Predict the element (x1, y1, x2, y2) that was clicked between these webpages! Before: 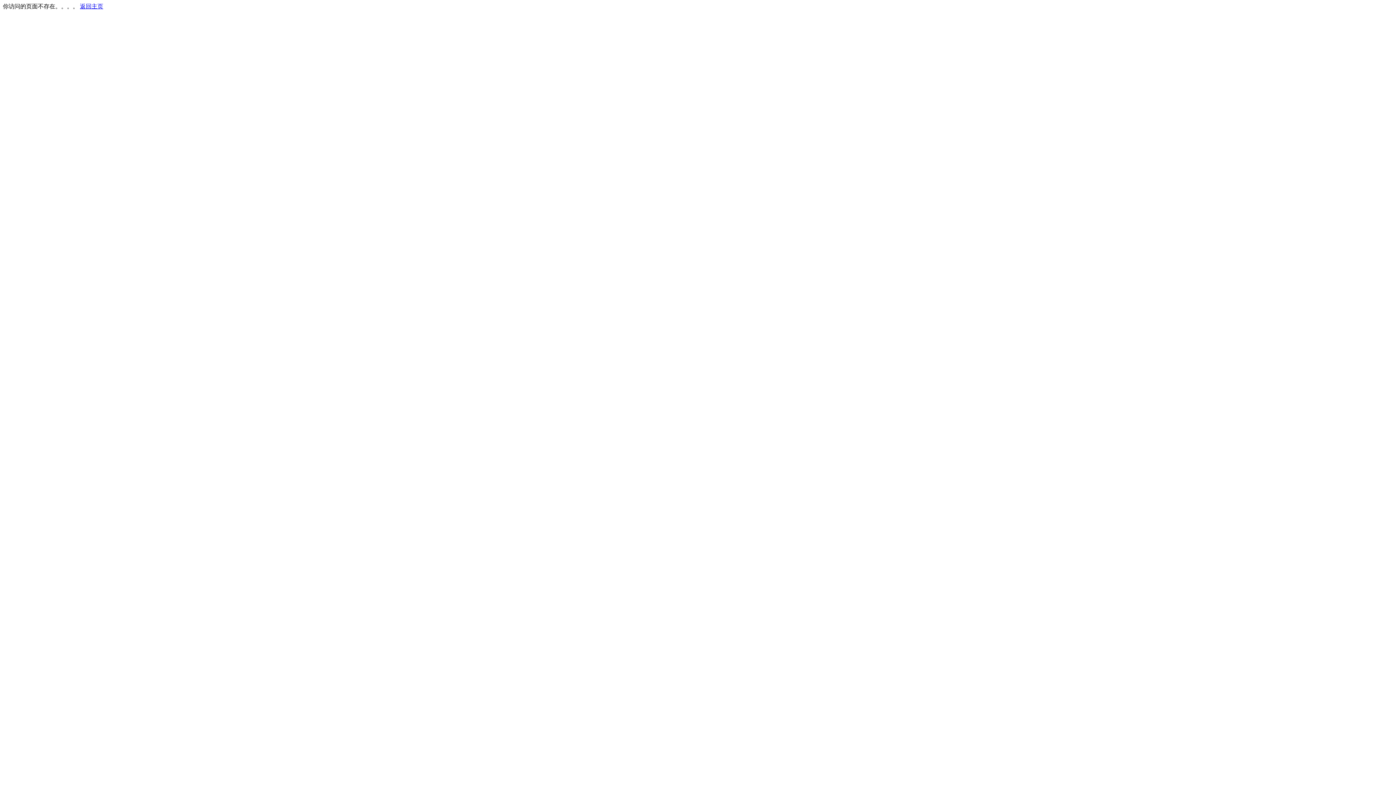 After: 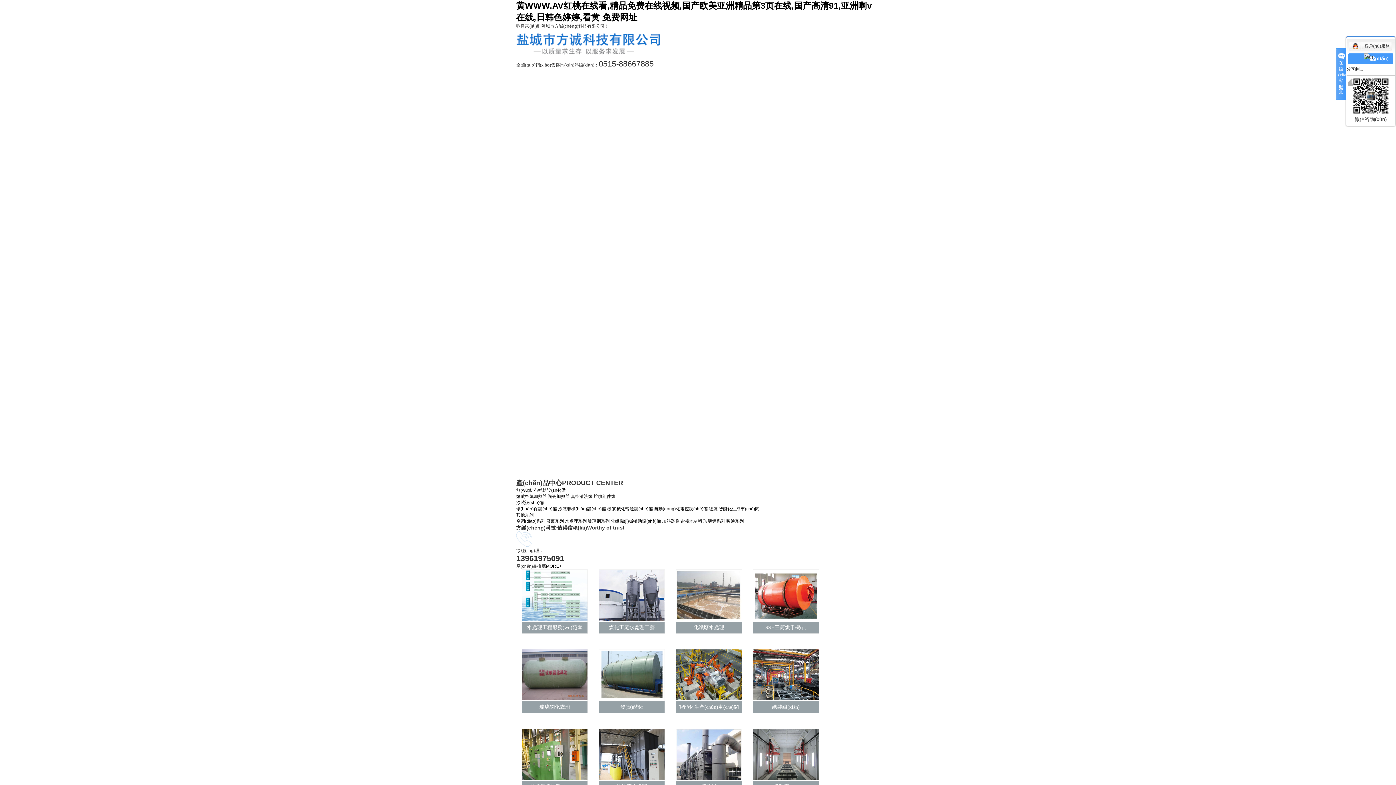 Action: bbox: (80, 3, 103, 9) label: 返回主页